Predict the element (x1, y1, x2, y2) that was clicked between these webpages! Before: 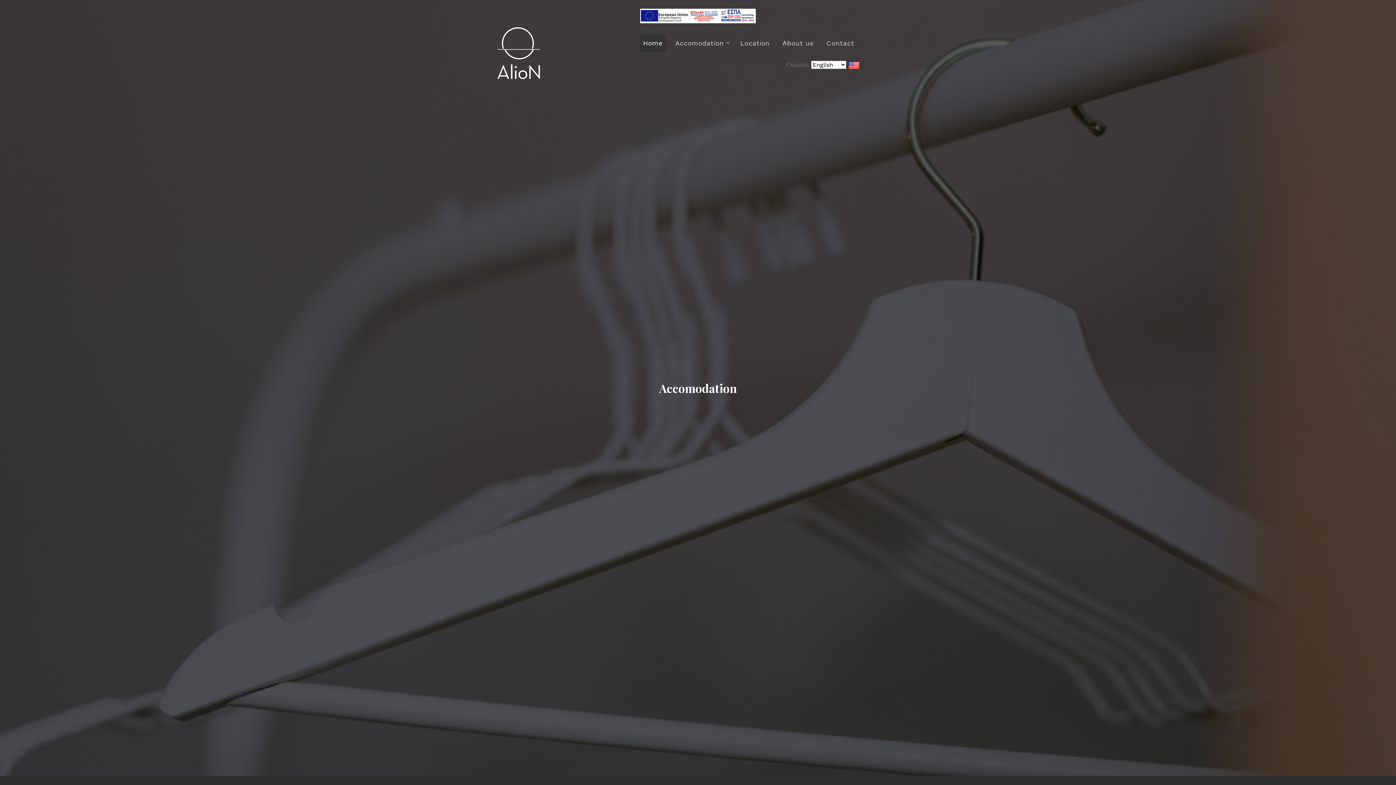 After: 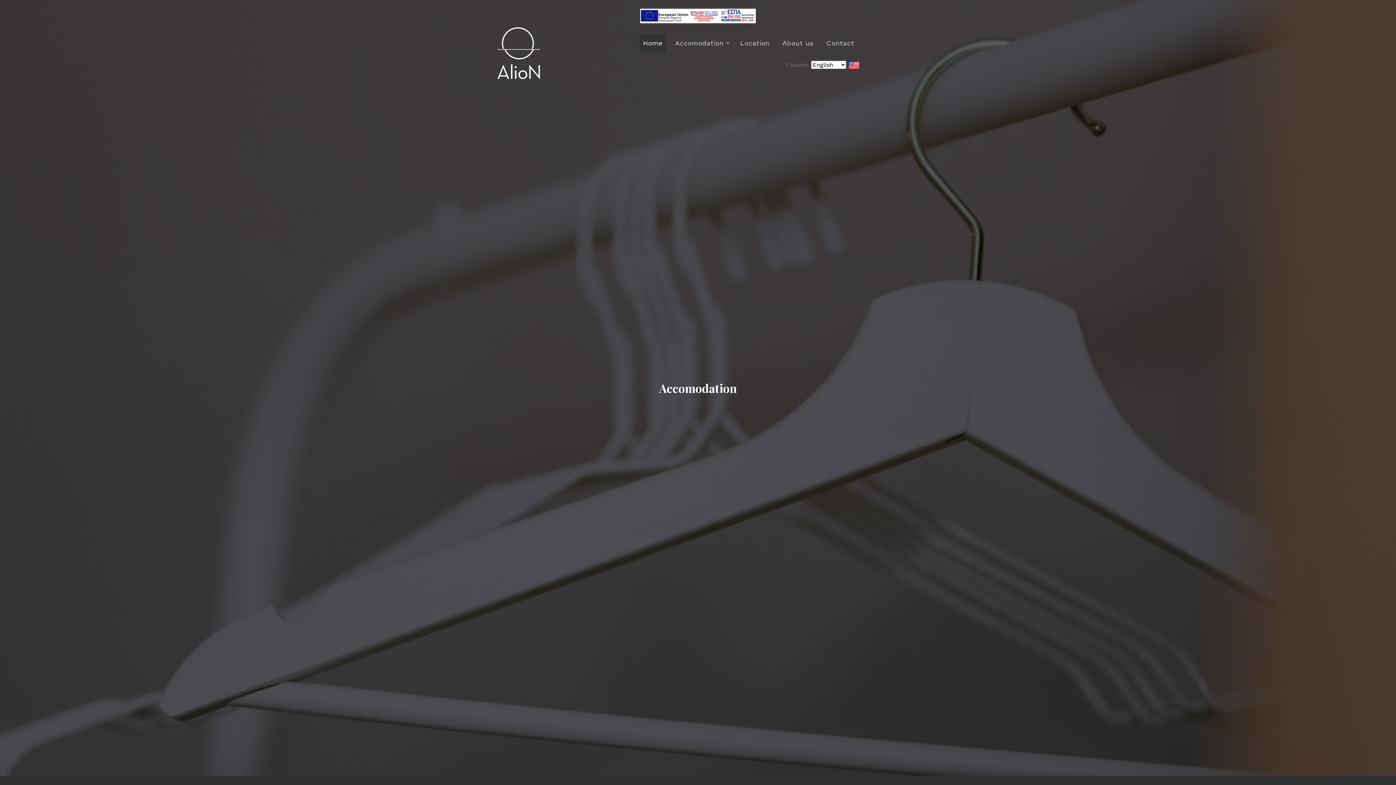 Action: label: rooms bbox: (671, 34, 731, 52)